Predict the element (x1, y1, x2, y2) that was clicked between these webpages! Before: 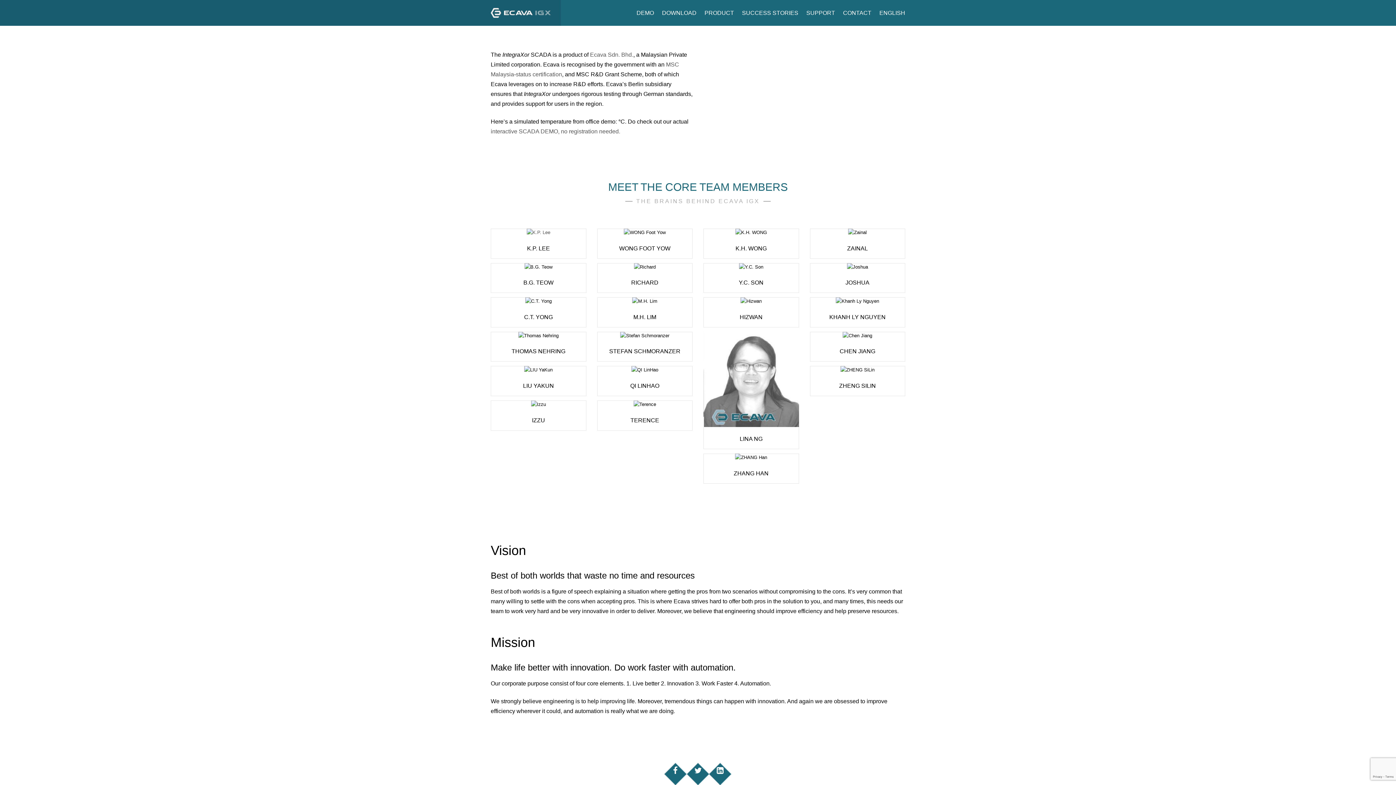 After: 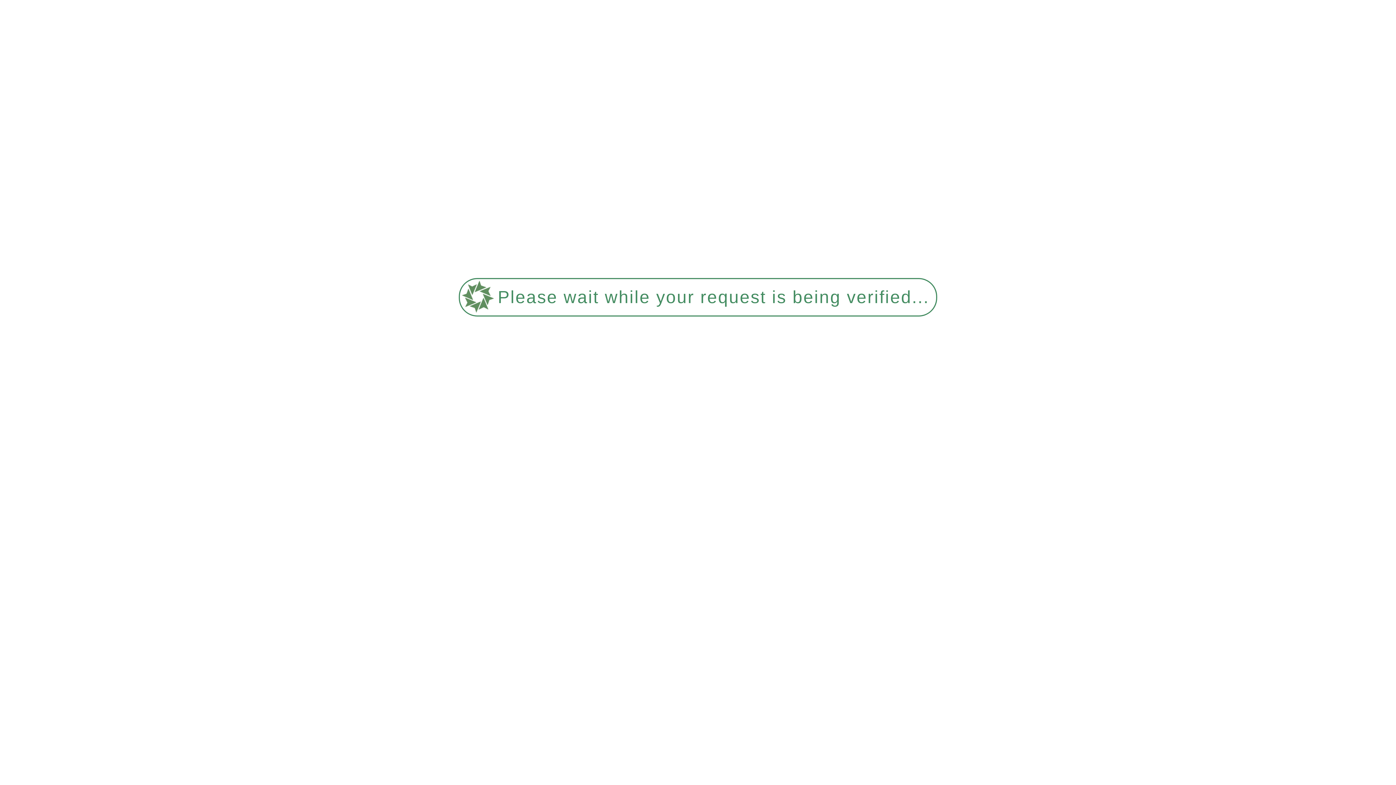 Action: label: K.P. LEE bbox: (527, 245, 550, 251)